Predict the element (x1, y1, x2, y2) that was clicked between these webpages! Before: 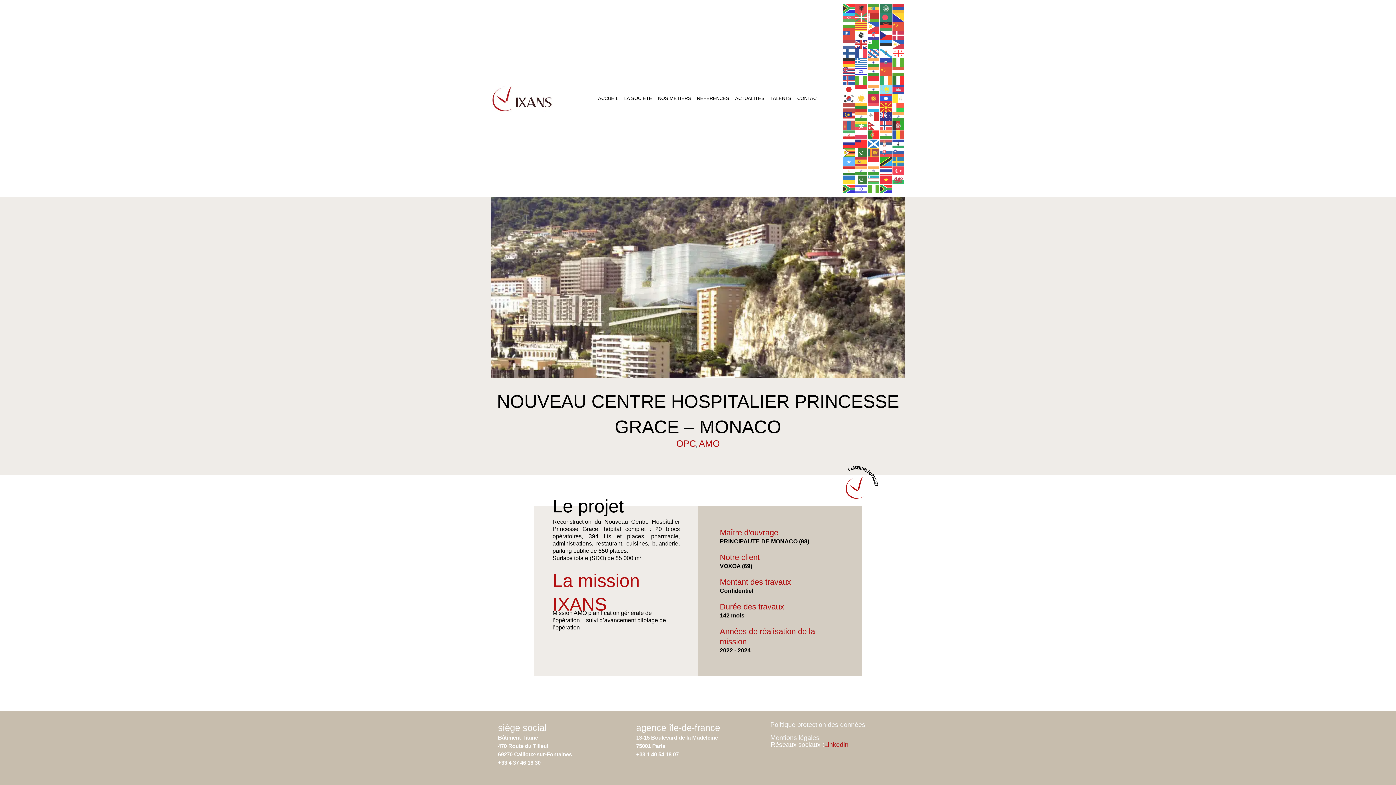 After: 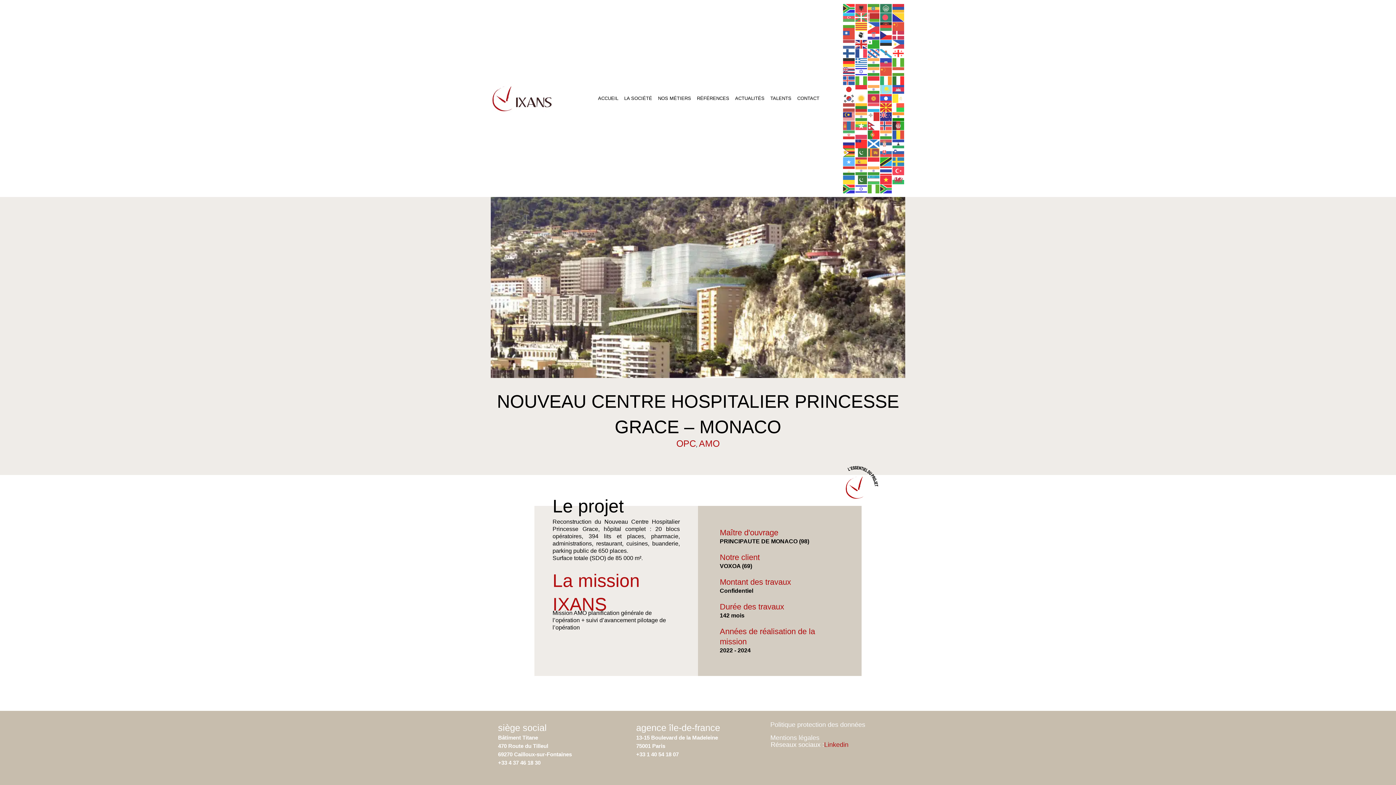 Action: bbox: (892, 139, 905, 146)